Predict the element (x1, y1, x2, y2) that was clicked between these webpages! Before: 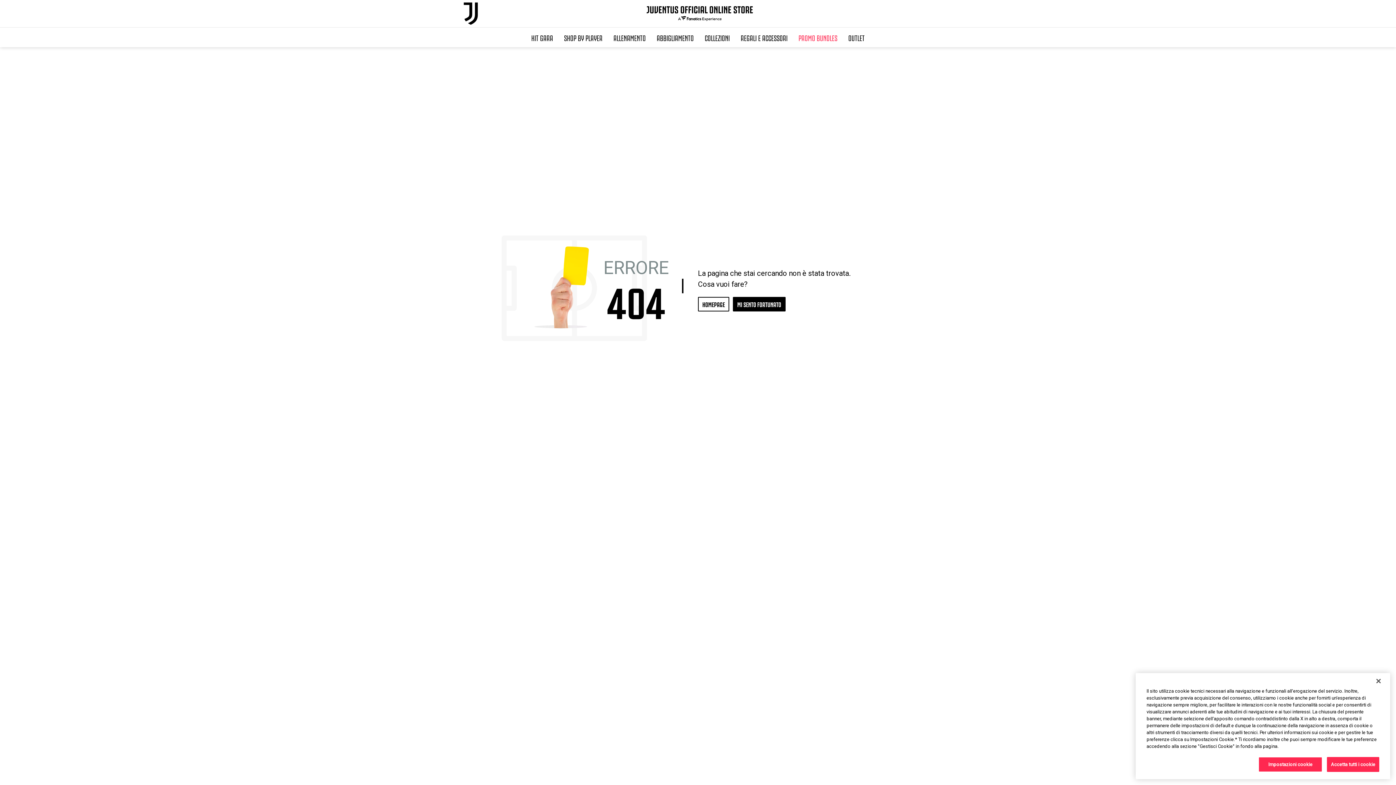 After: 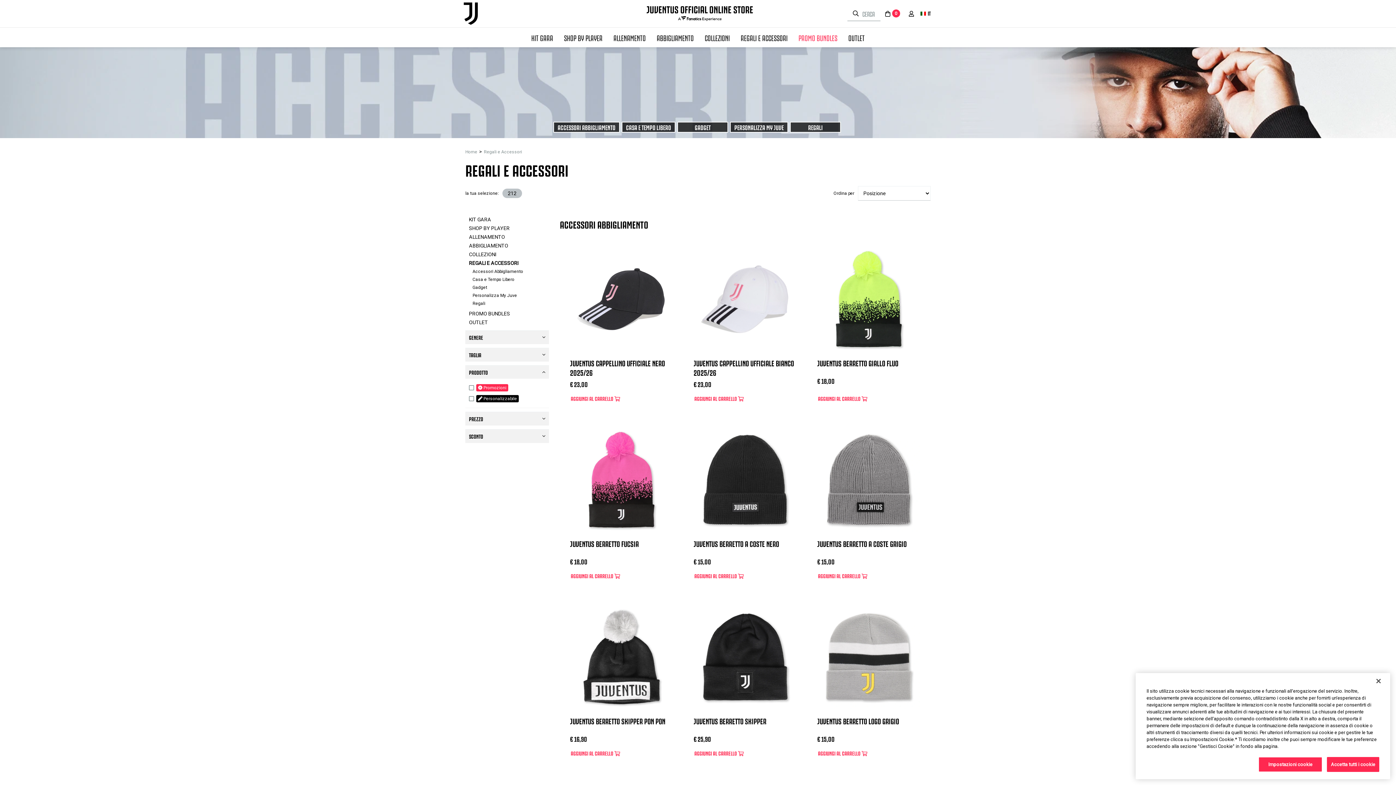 Action: bbox: (735, 27, 793, 47) label: REGALI E ACCESSORI